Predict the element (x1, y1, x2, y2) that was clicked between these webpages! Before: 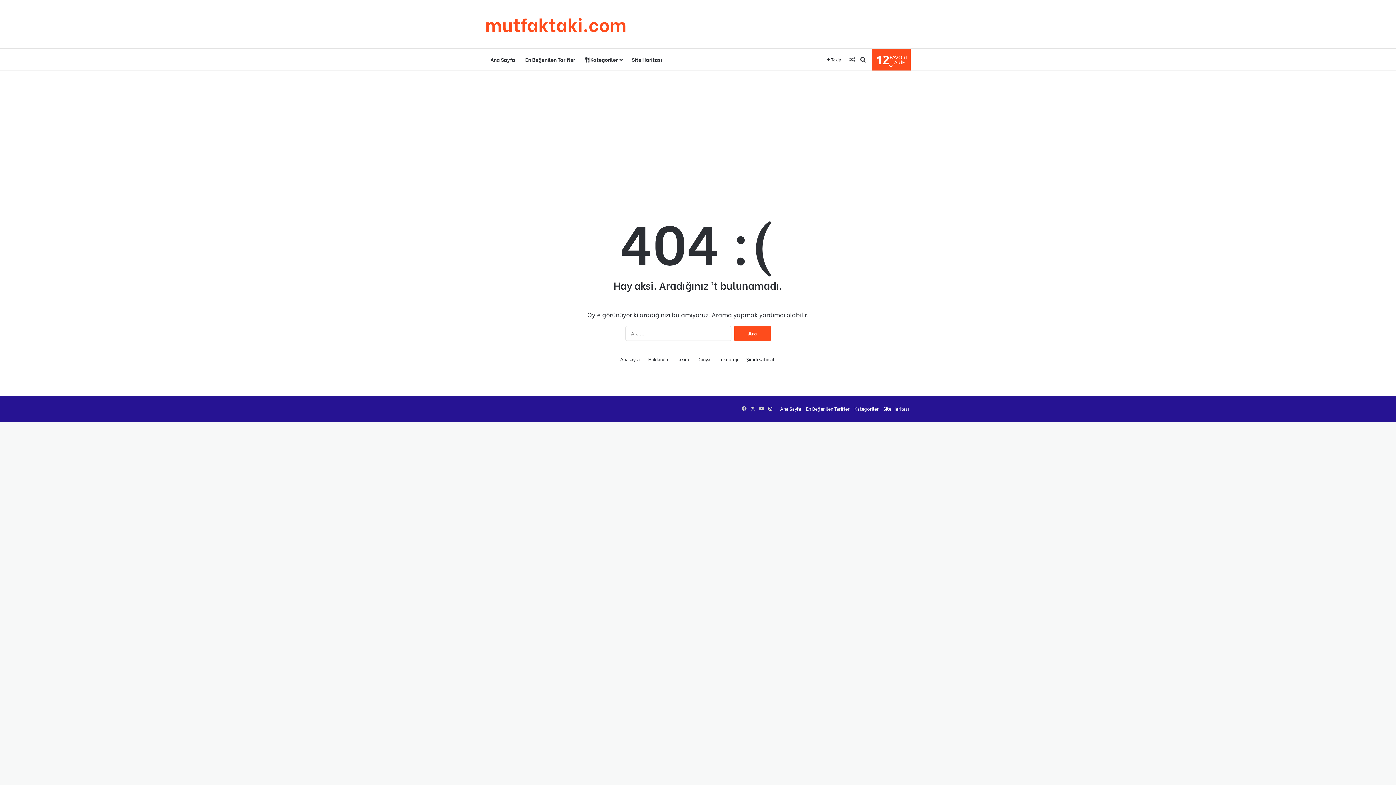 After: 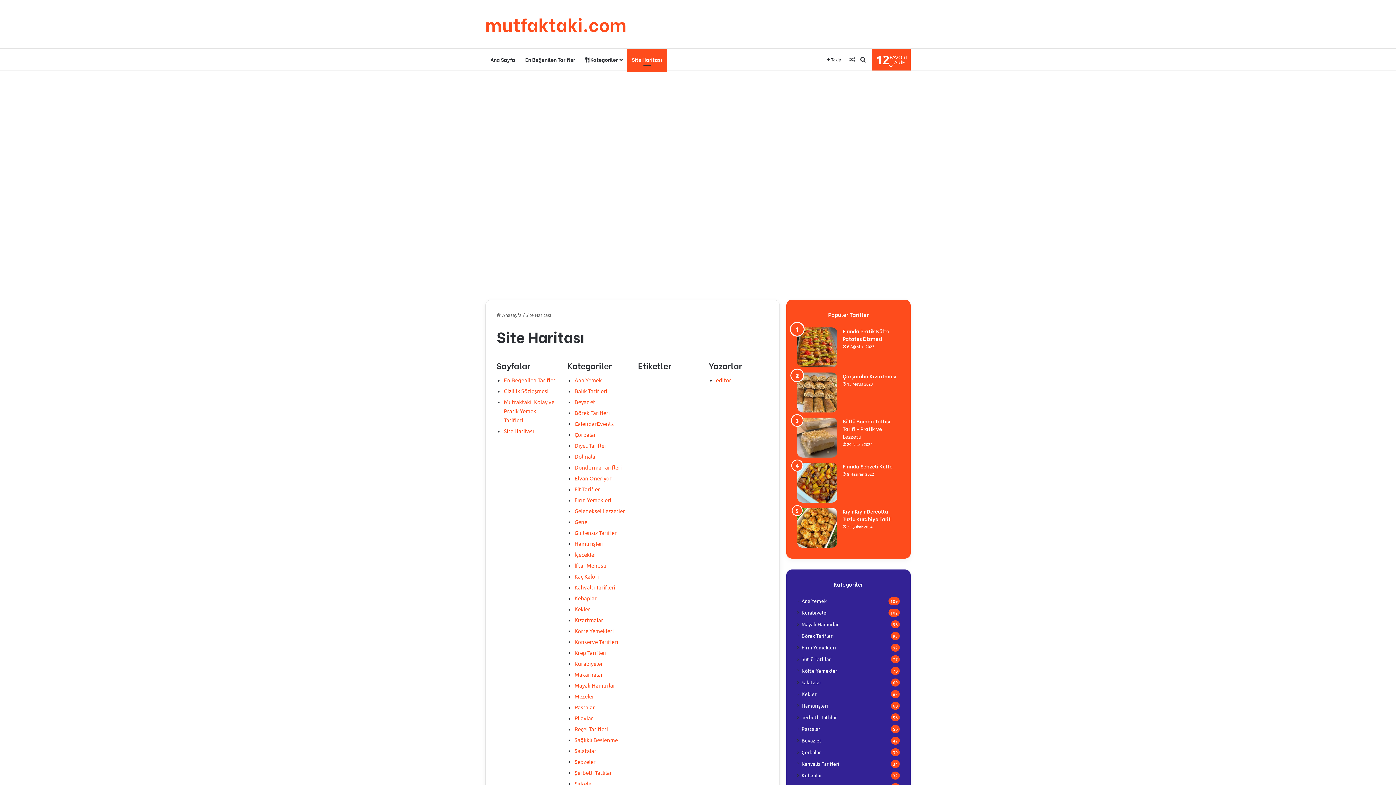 Action: label: Site Haritası bbox: (626, 48, 667, 70)